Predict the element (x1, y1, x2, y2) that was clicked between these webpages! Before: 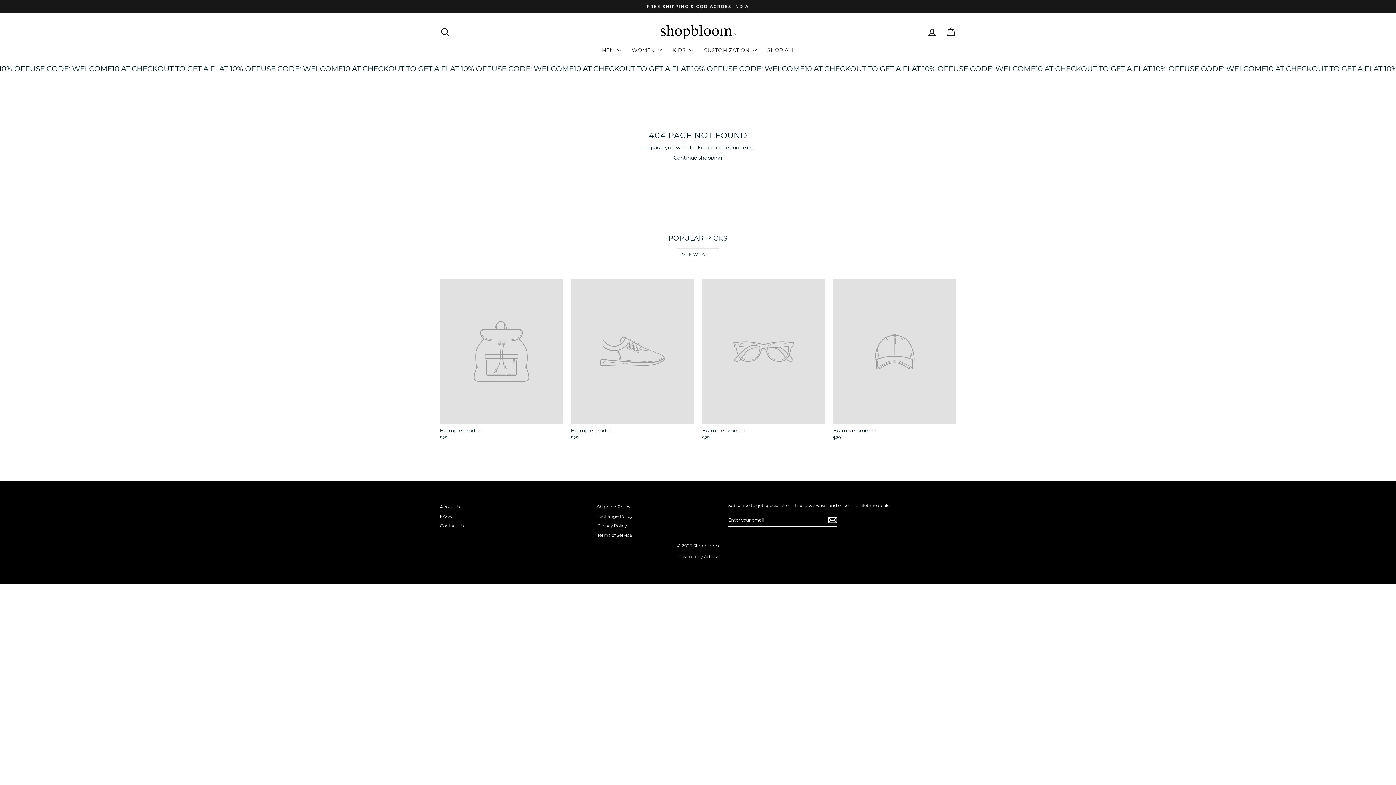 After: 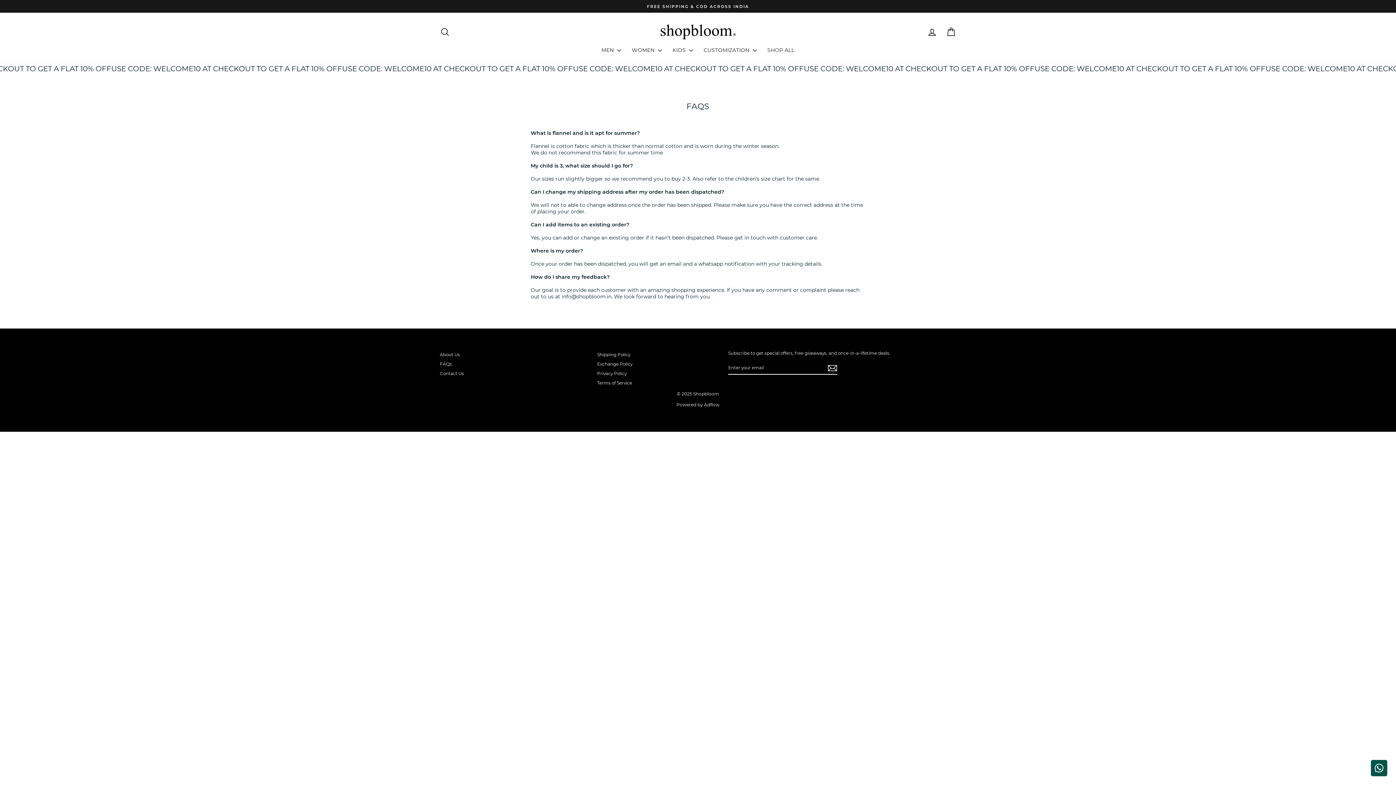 Action: label: FAQs bbox: (440, 512, 452, 520)